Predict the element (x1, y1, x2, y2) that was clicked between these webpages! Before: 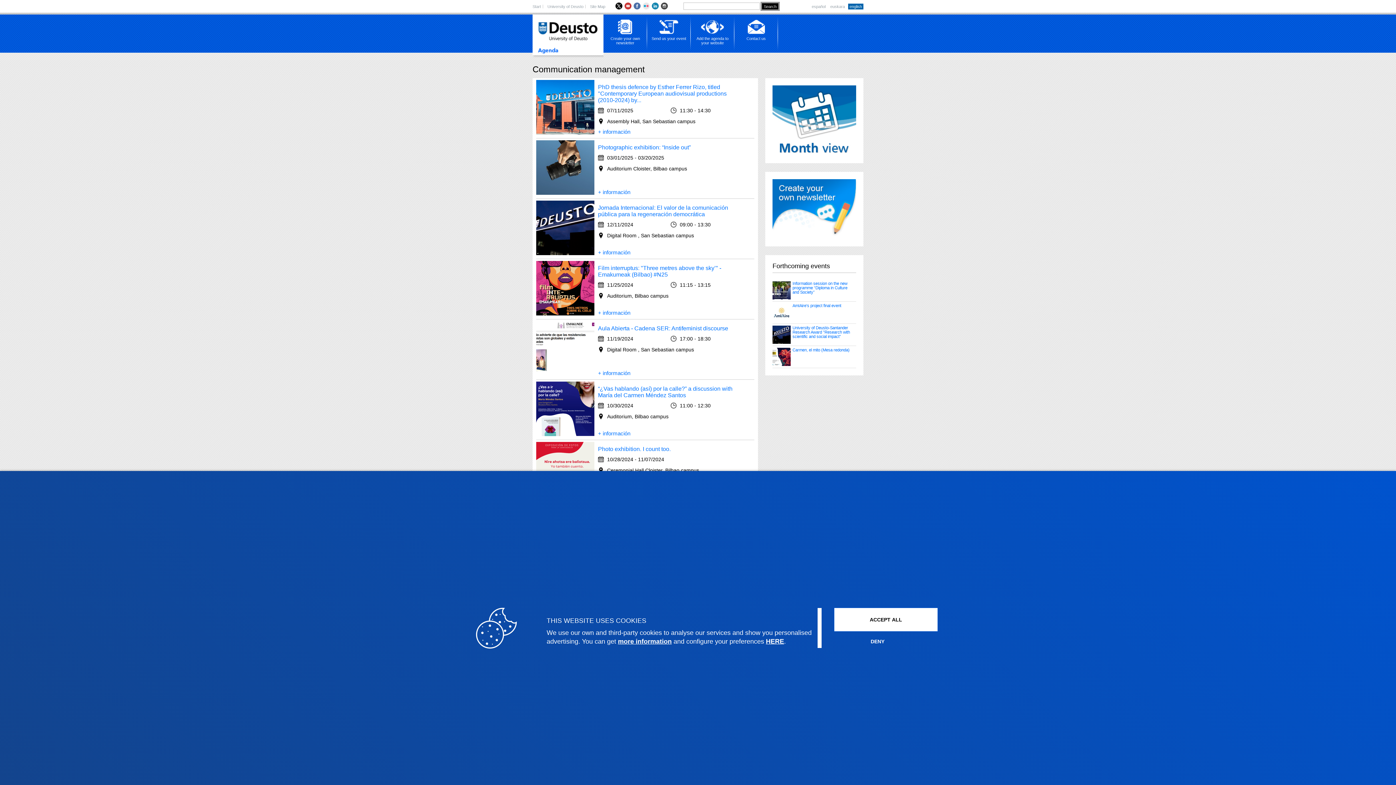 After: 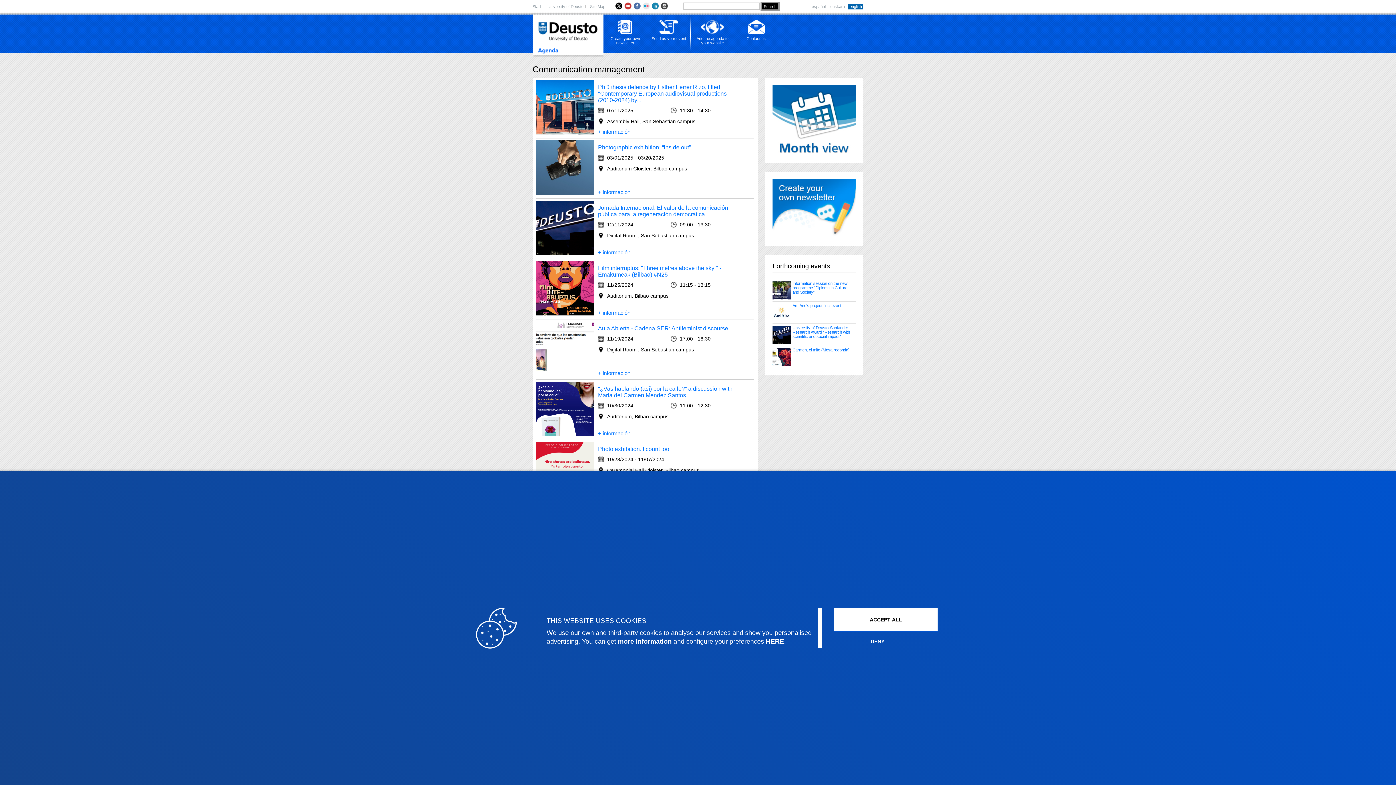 Action: bbox: (661, 3, 668, 7)